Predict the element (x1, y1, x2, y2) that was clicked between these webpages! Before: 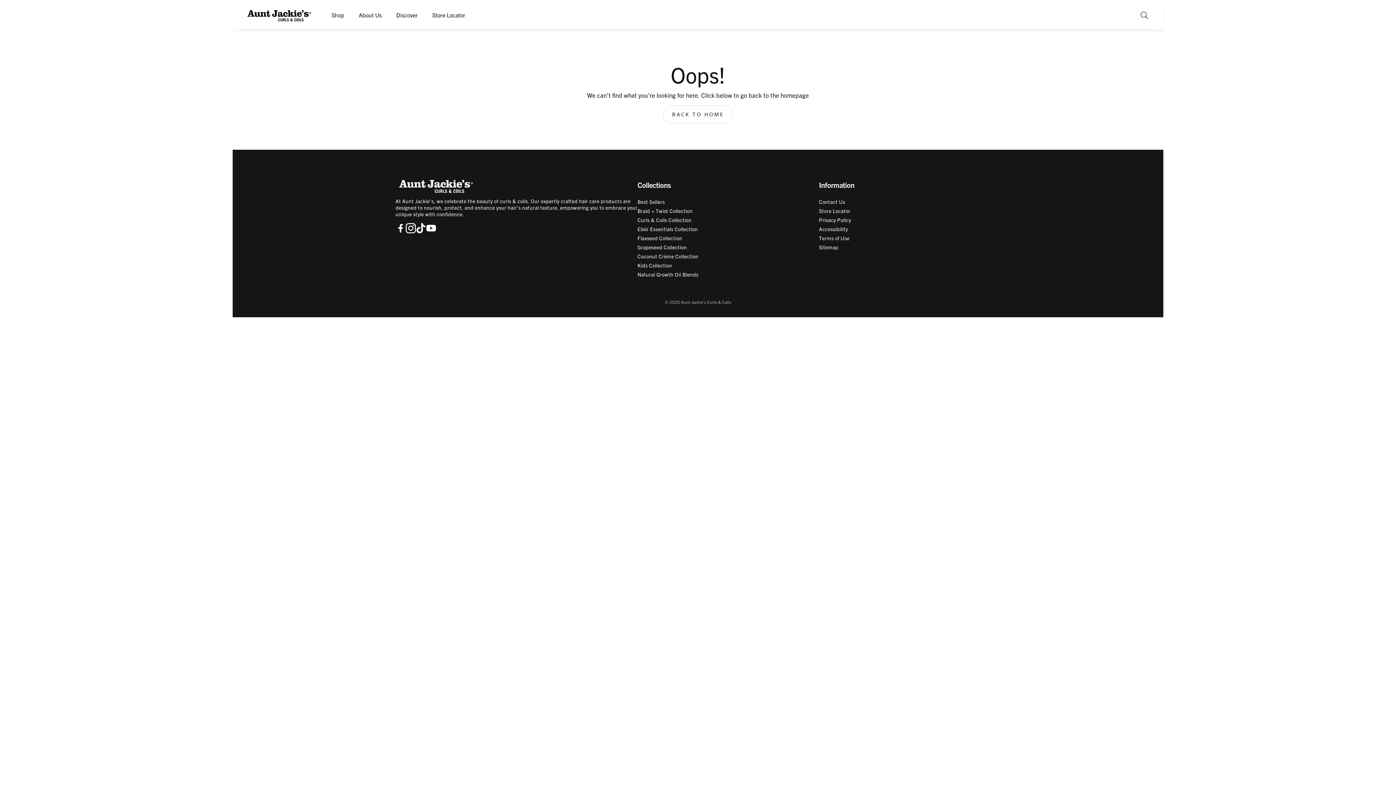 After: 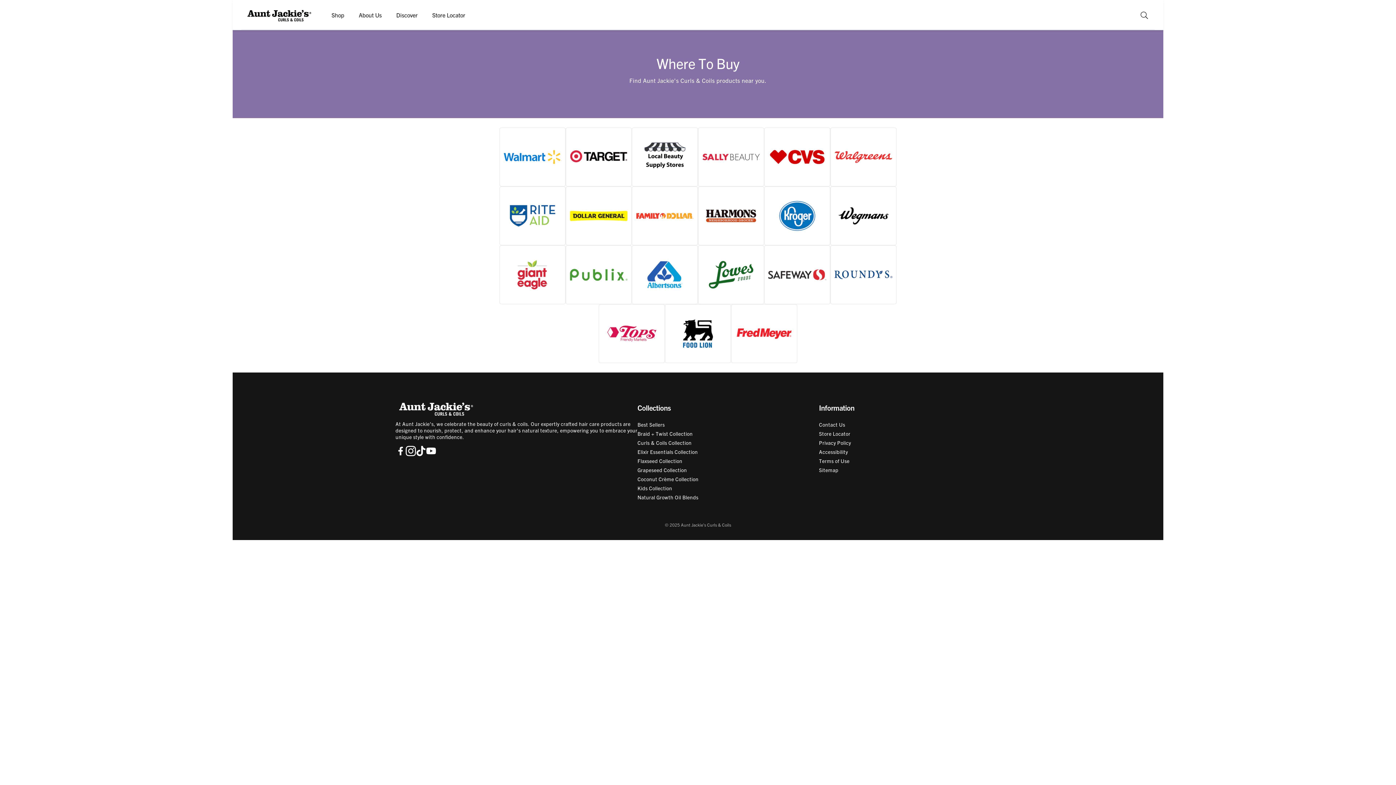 Action: bbox: (819, 207, 850, 214) label: Store Locator